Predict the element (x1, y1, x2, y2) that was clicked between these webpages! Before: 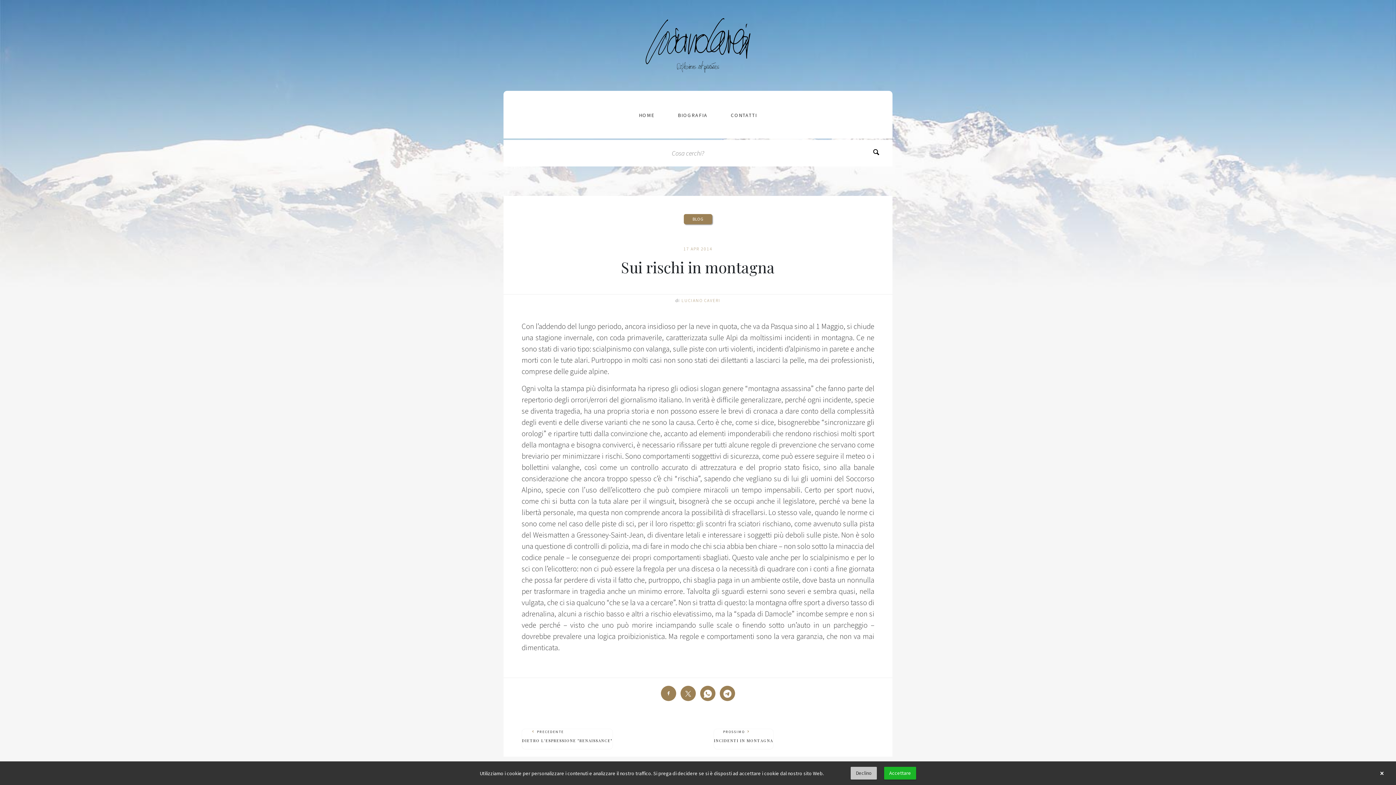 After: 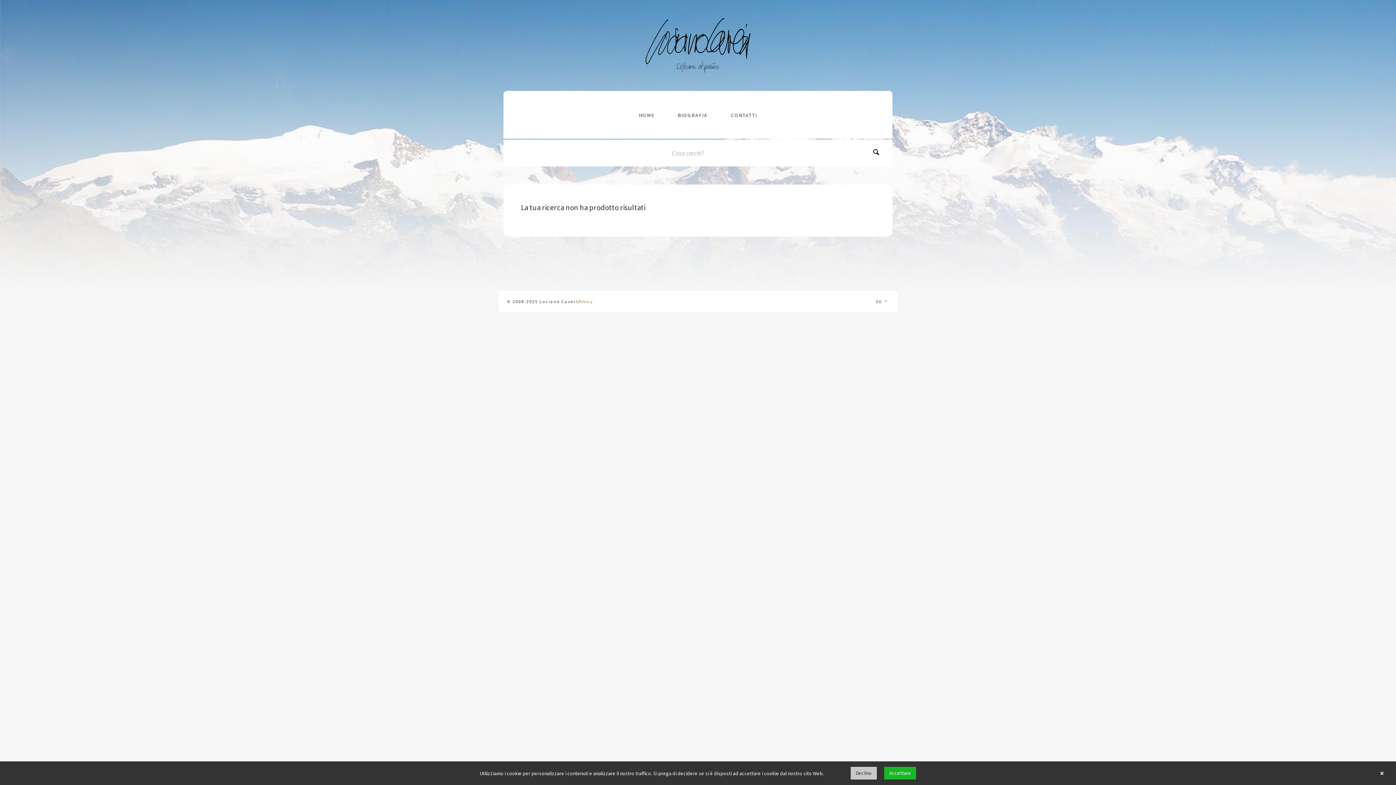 Action: bbox: (870, 147, 882, 159)